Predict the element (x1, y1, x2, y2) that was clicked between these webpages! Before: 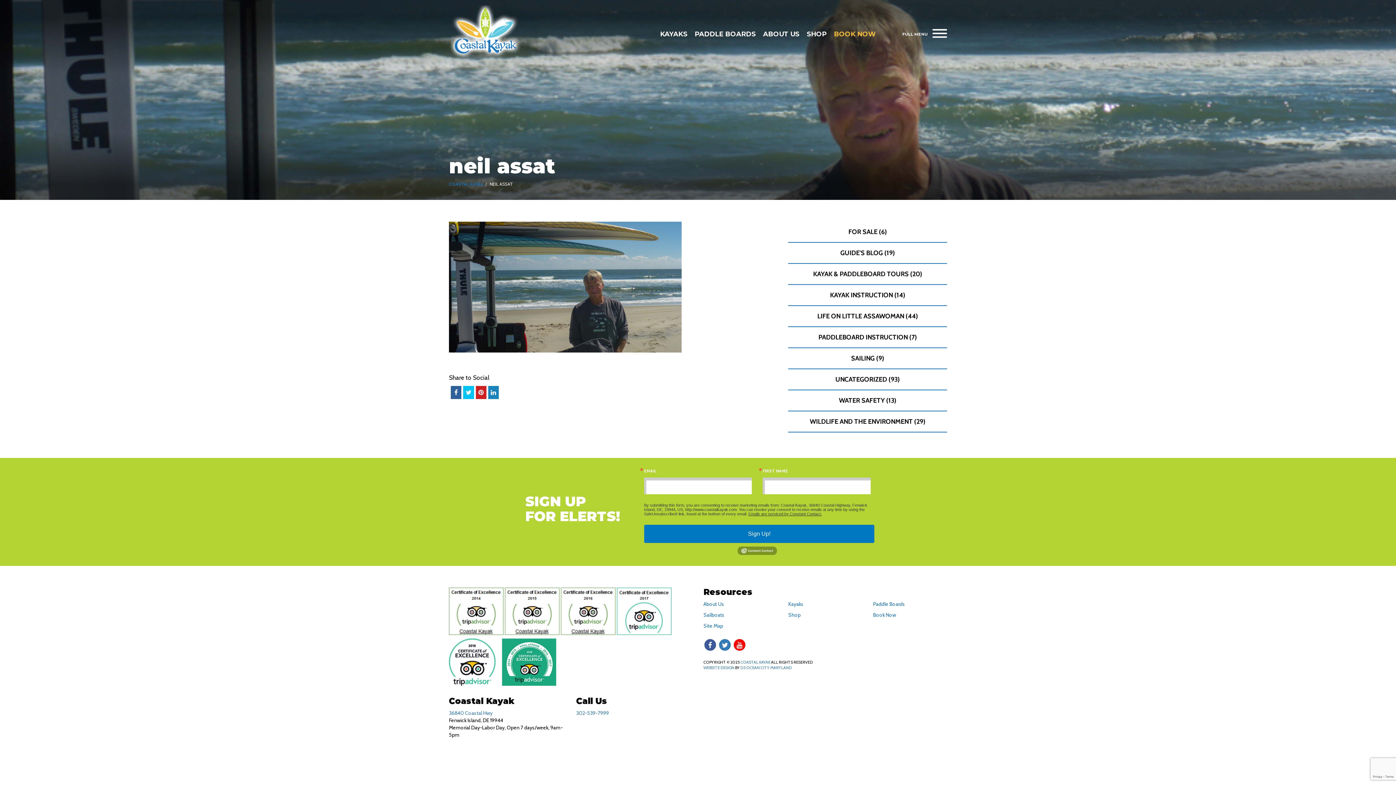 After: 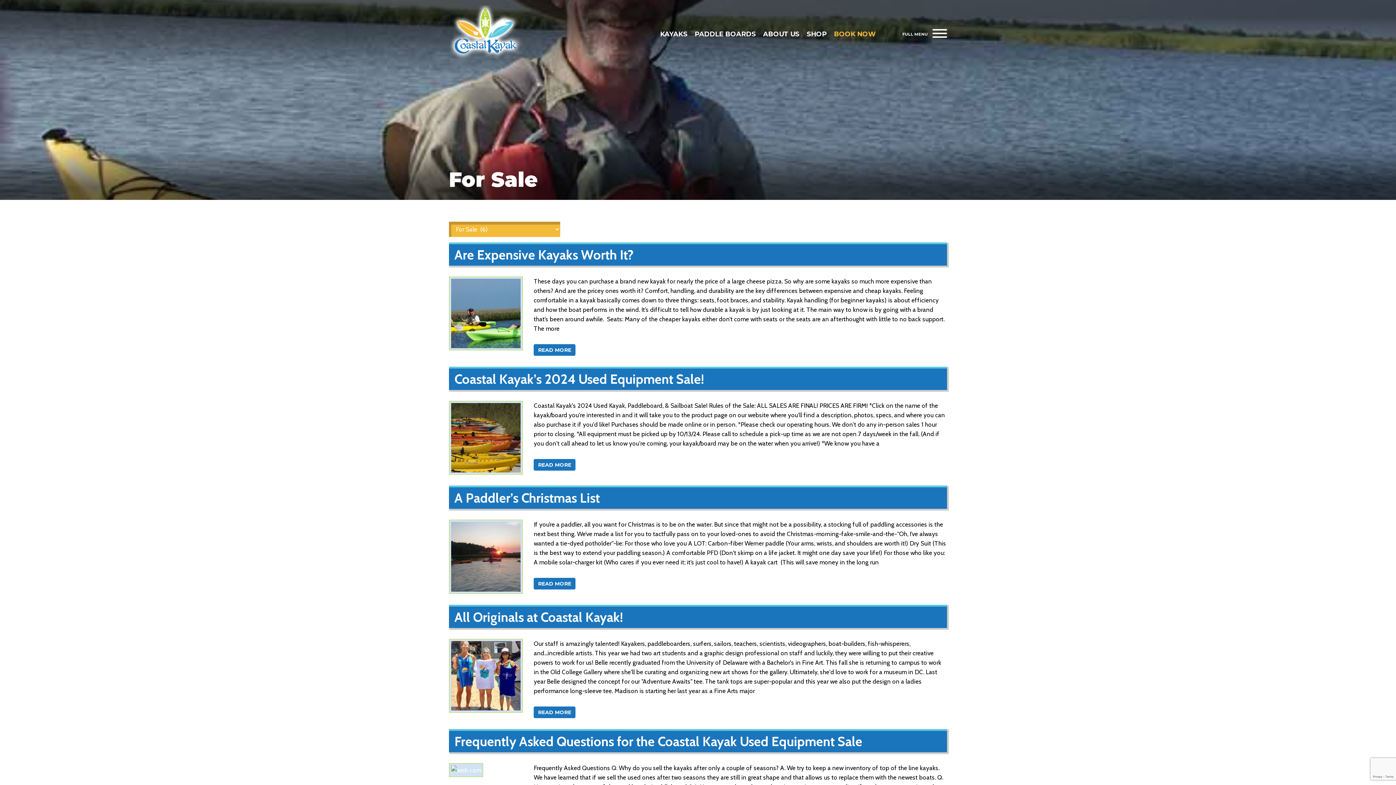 Action: bbox: (848, 228, 877, 236) label: FOR SALE